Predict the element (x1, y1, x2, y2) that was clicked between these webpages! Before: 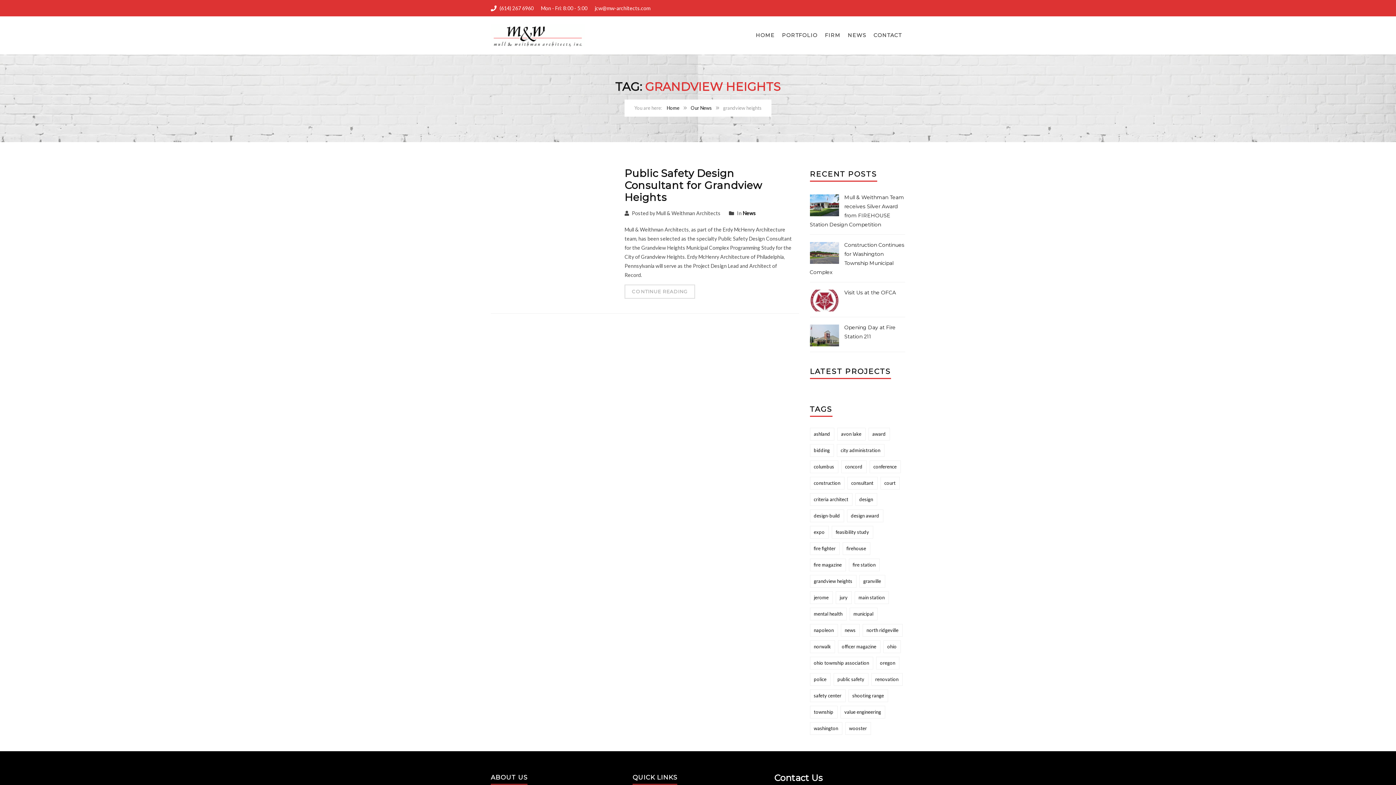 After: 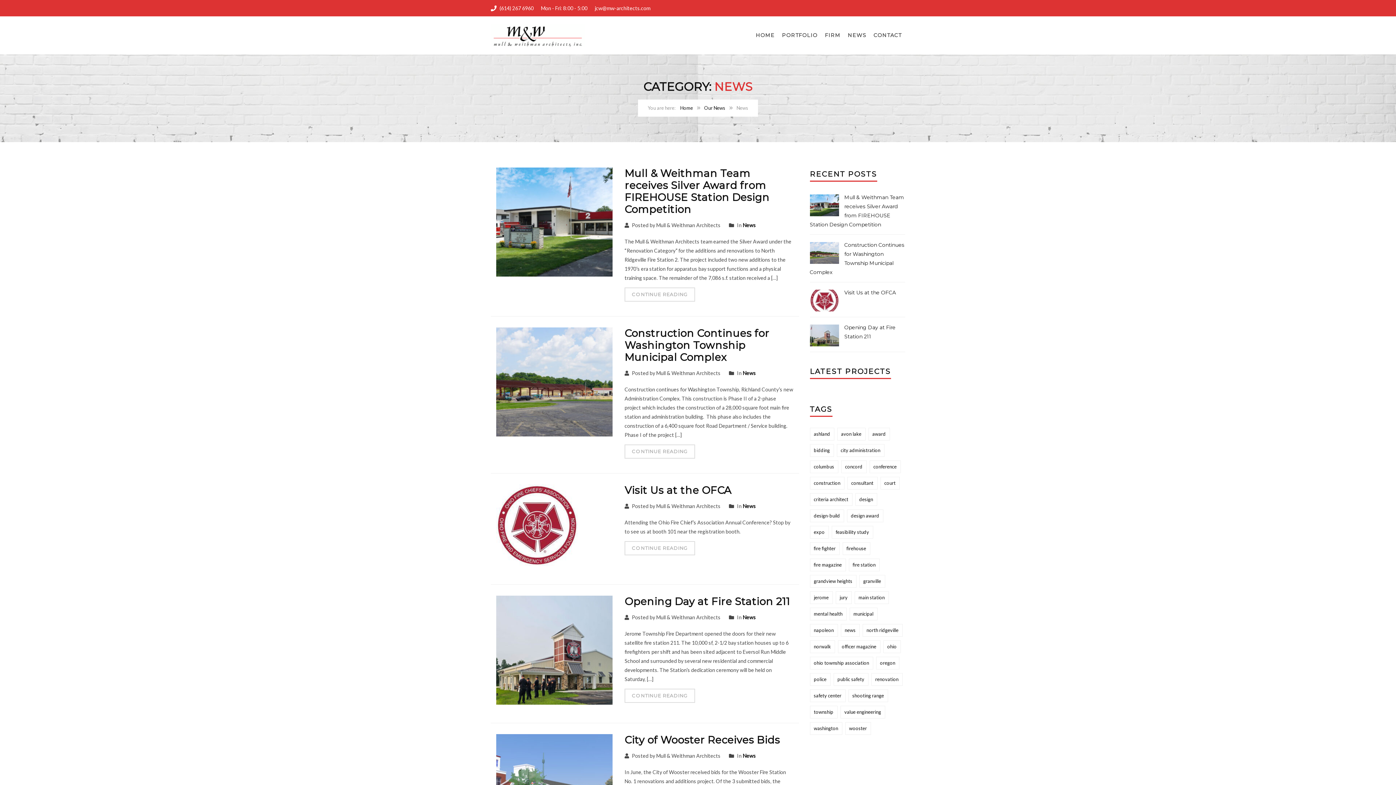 Action: bbox: (742, 210, 756, 216) label: News